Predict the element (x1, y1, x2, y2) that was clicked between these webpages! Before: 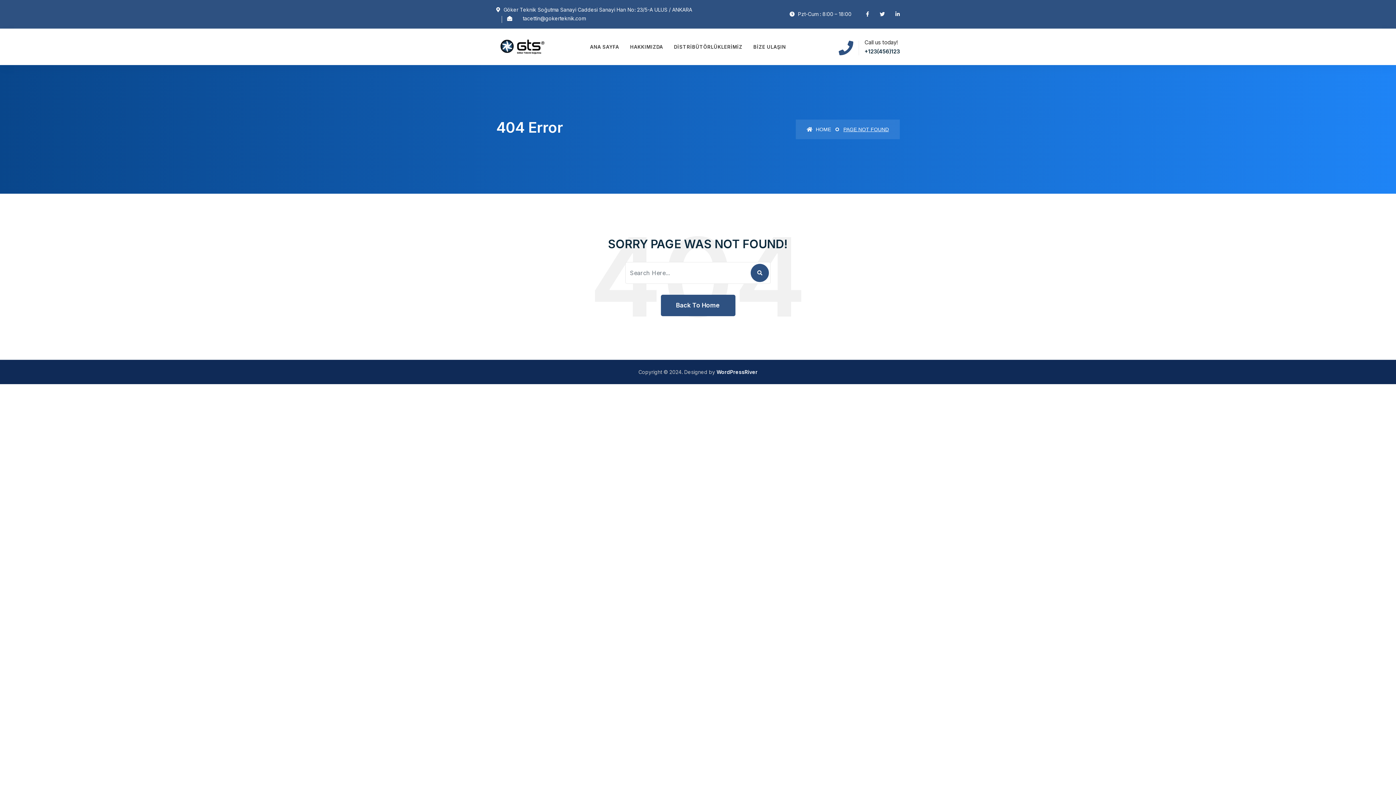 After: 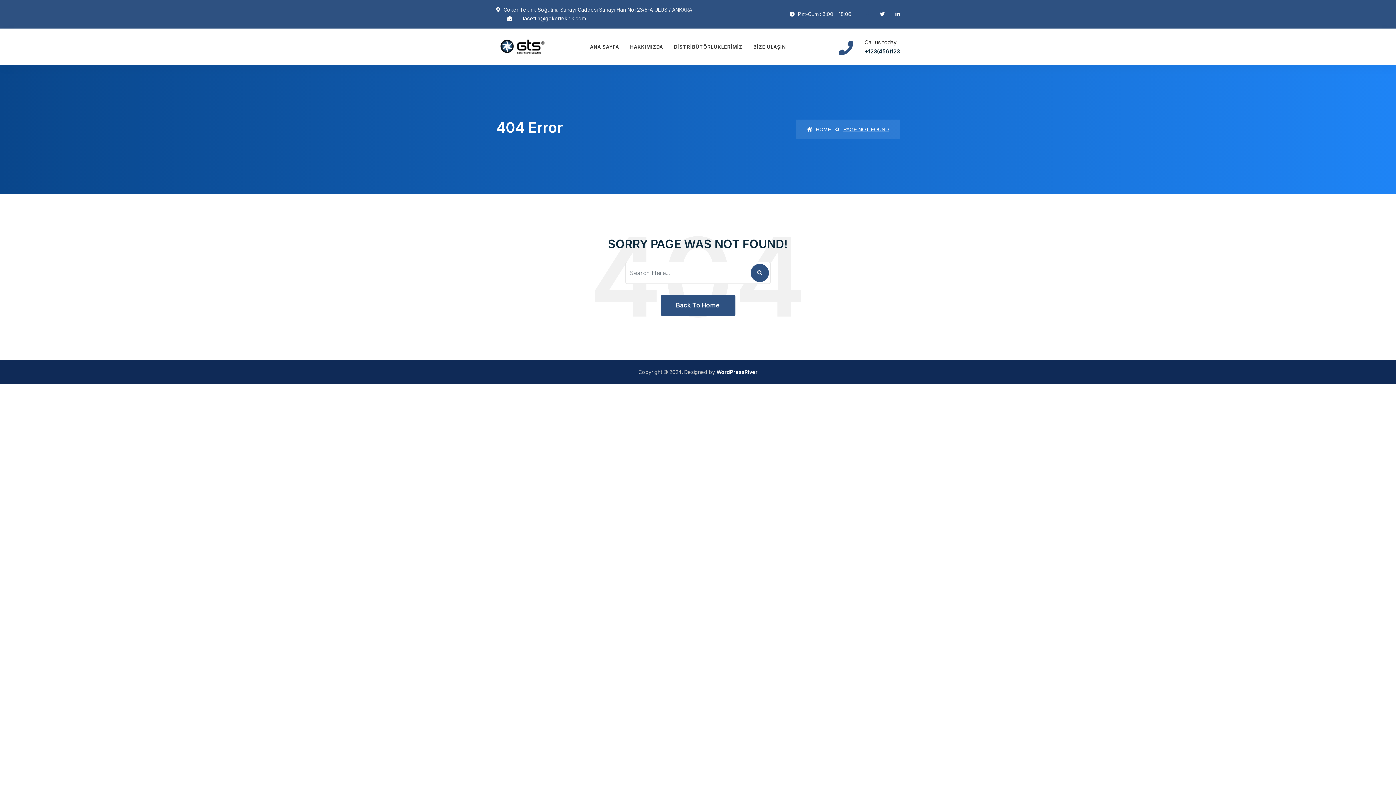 Action: bbox: (866, 10, 869, 17)